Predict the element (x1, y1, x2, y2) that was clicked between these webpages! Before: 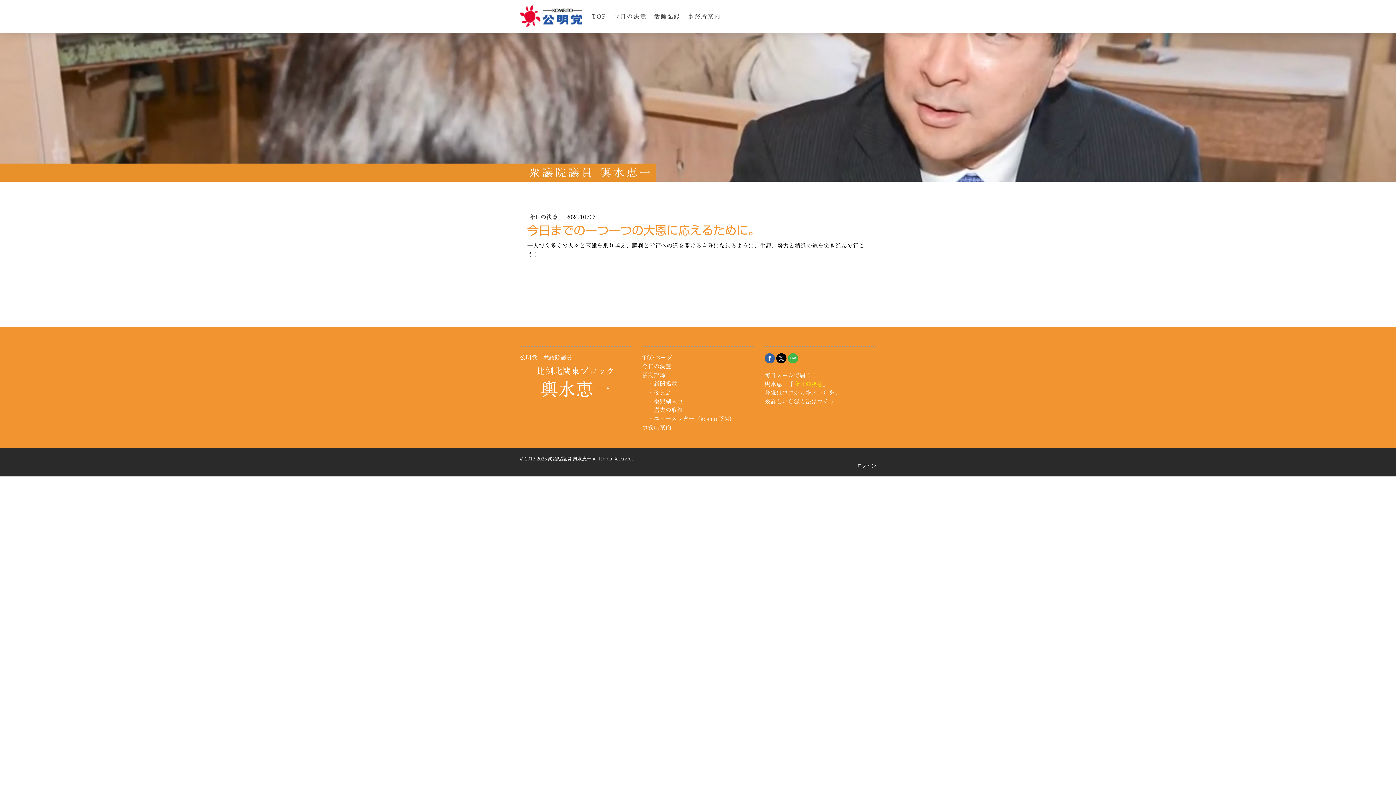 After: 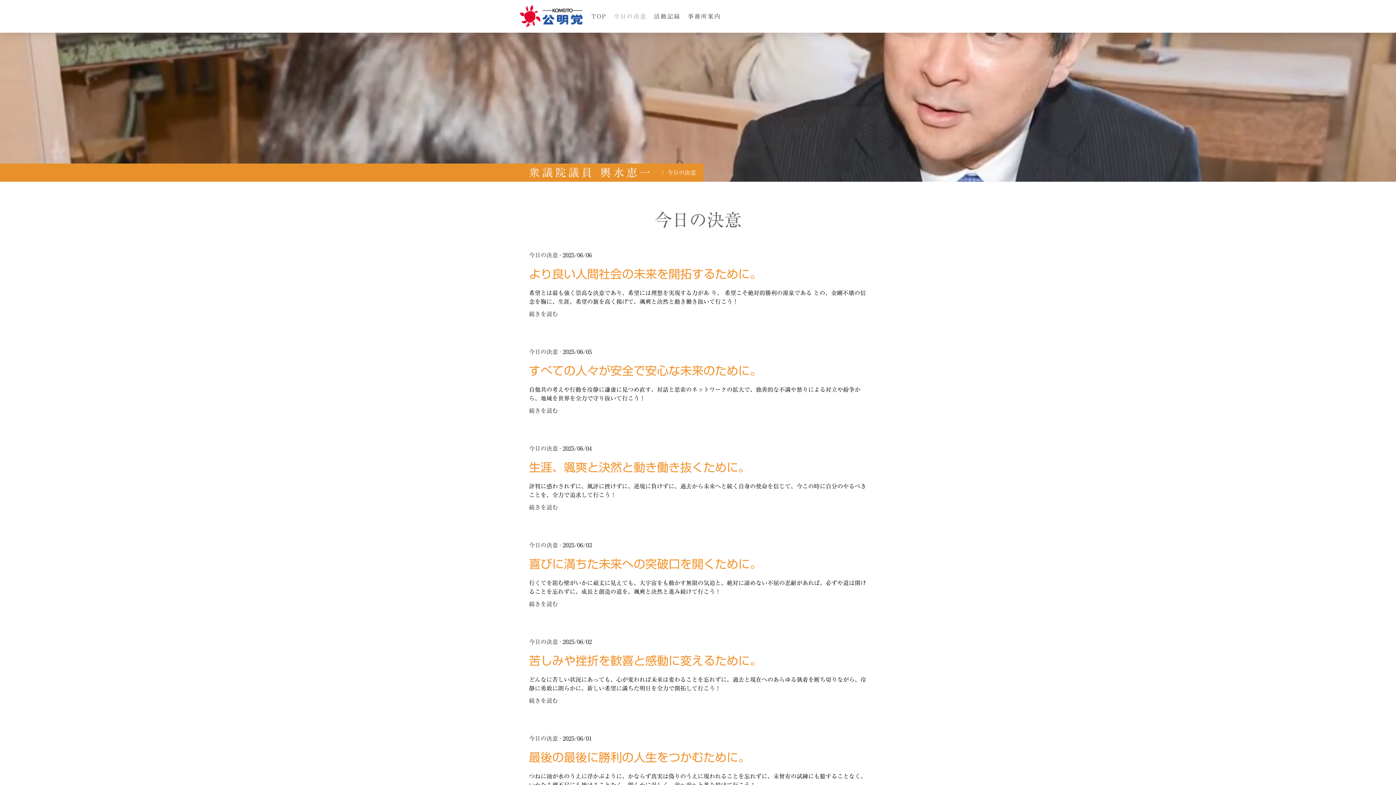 Action: bbox: (642, 363, 671, 369) label: 今日の決意